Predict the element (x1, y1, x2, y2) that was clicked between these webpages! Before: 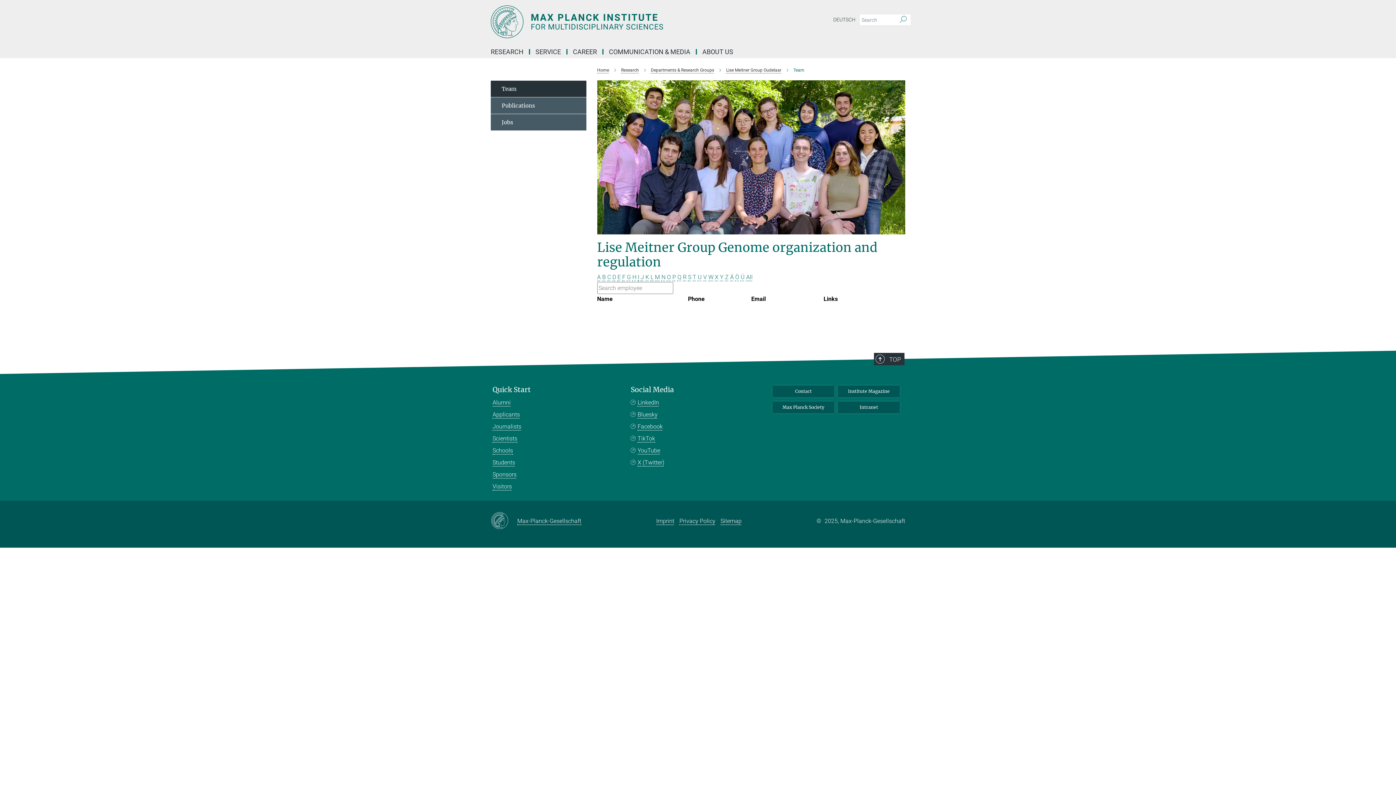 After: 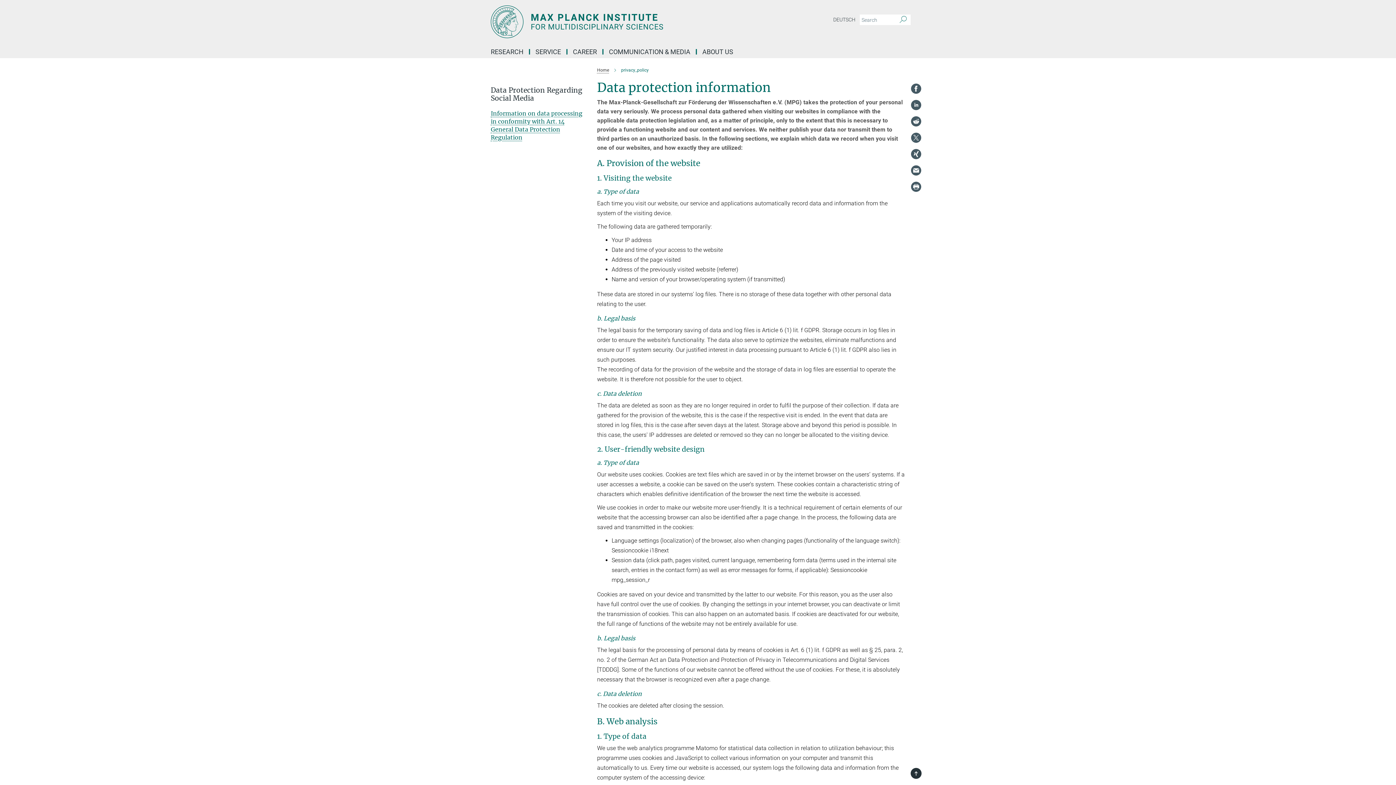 Action: label: Privacy Policy bbox: (679, 517, 715, 524)